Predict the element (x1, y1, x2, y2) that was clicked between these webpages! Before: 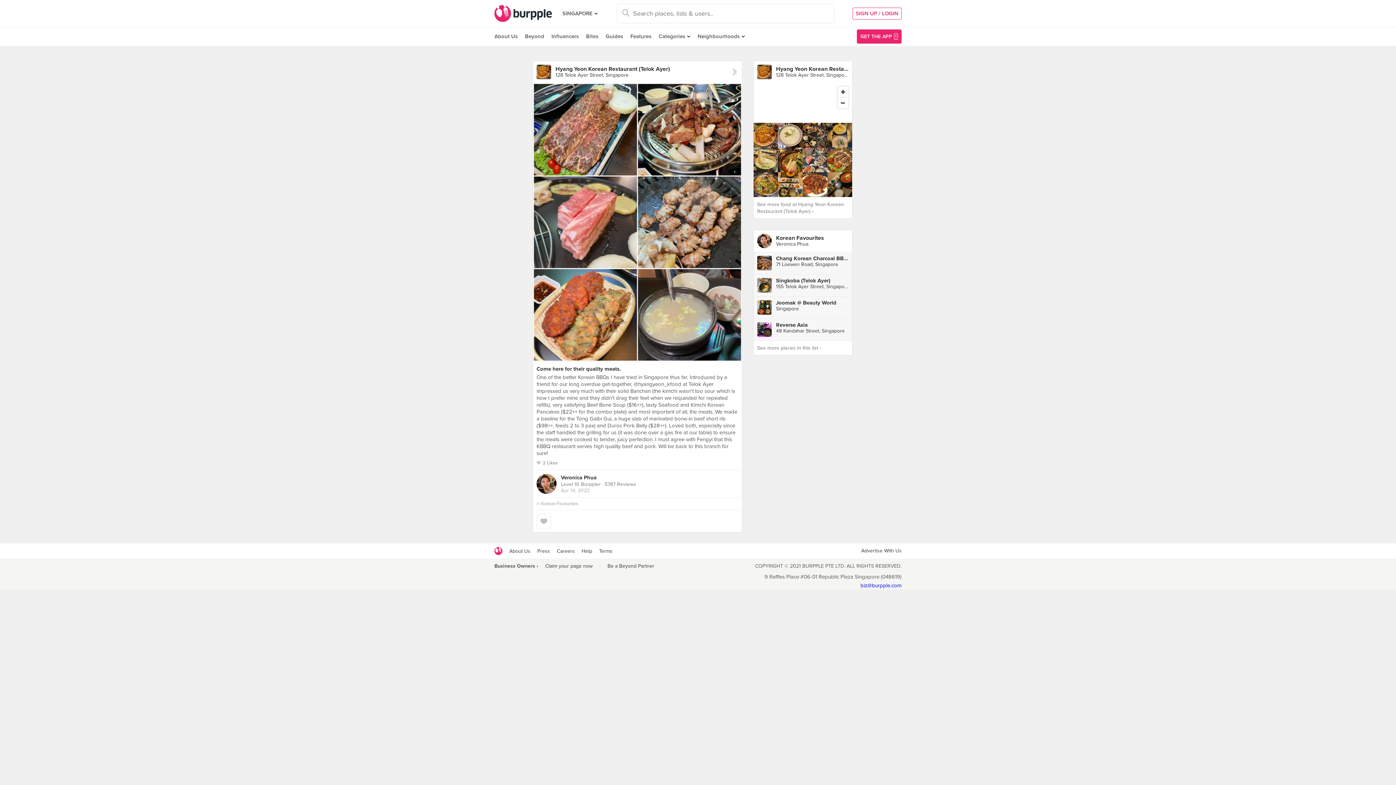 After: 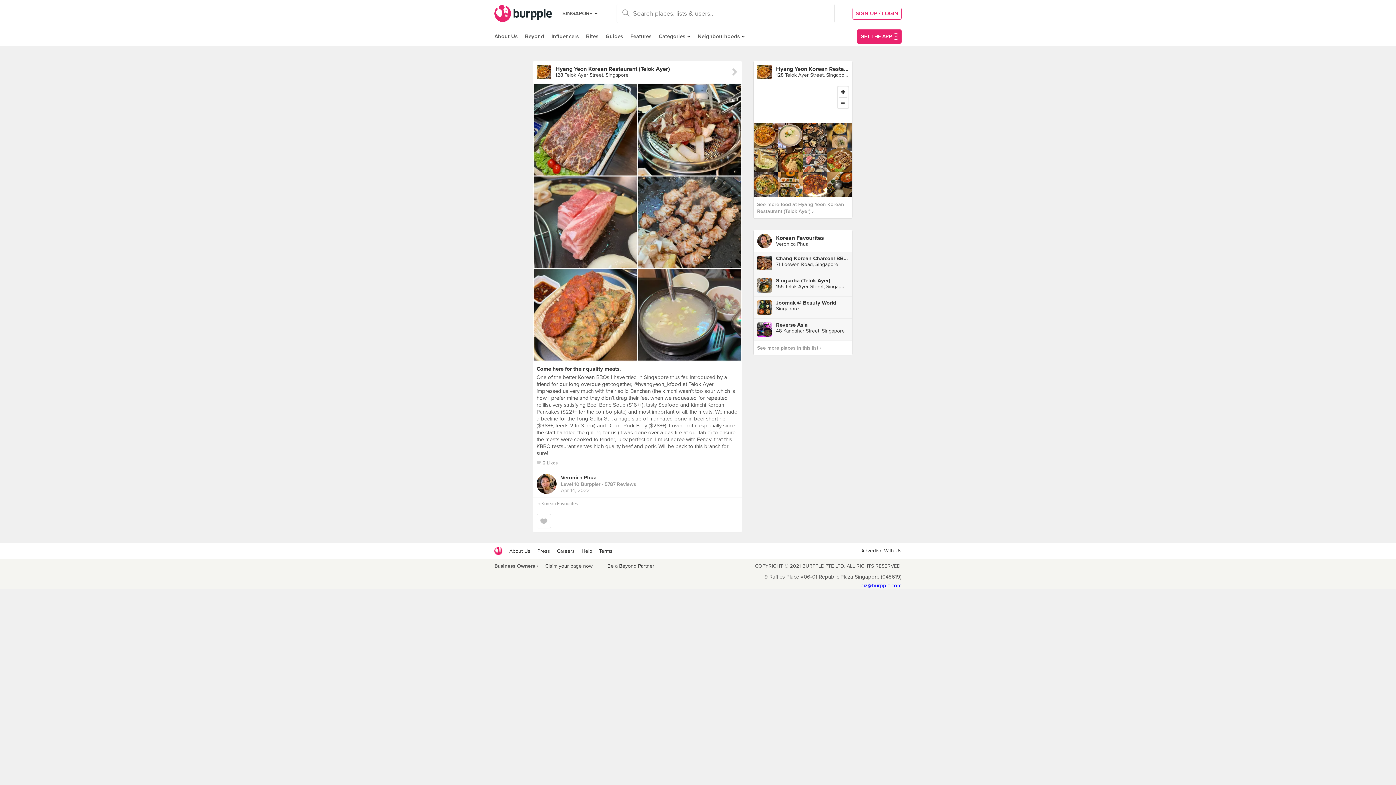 Action: label: biz@burpple.com bbox: (860, 582, 901, 589)